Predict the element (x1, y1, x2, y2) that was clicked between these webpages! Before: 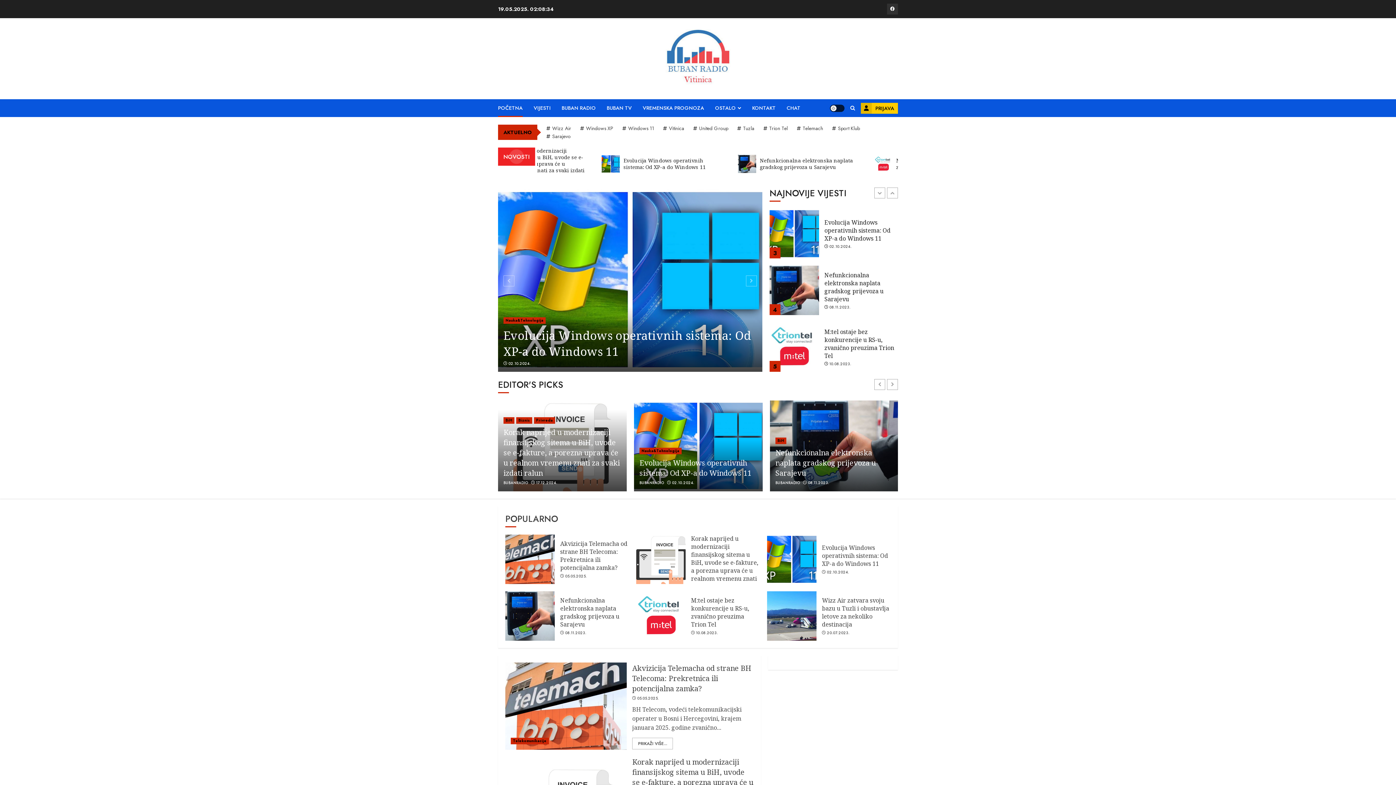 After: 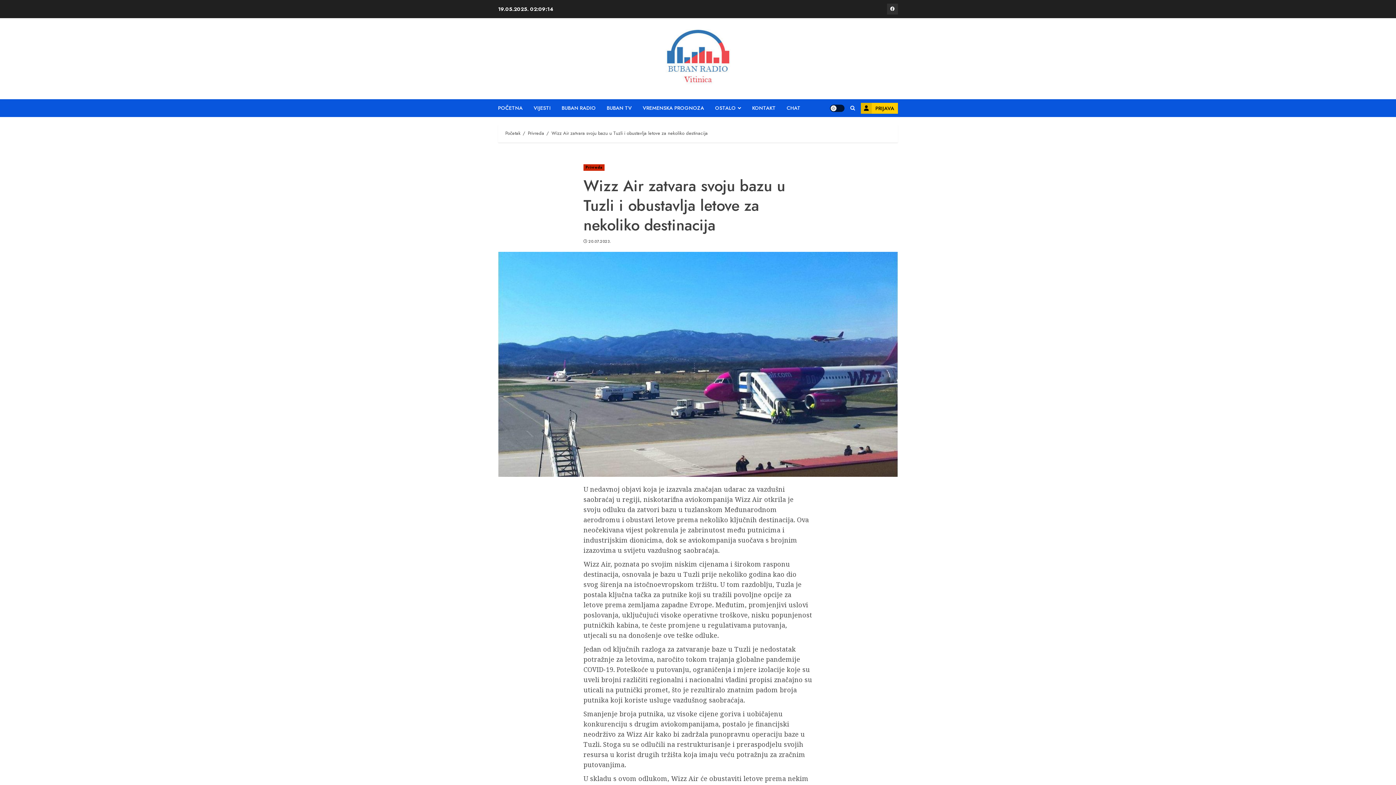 Action: label: Wizz Air zatvara svoju bazu u Tuzli i obustavlja letove za nekoliko destinacija bbox: (822, 596, 889, 628)